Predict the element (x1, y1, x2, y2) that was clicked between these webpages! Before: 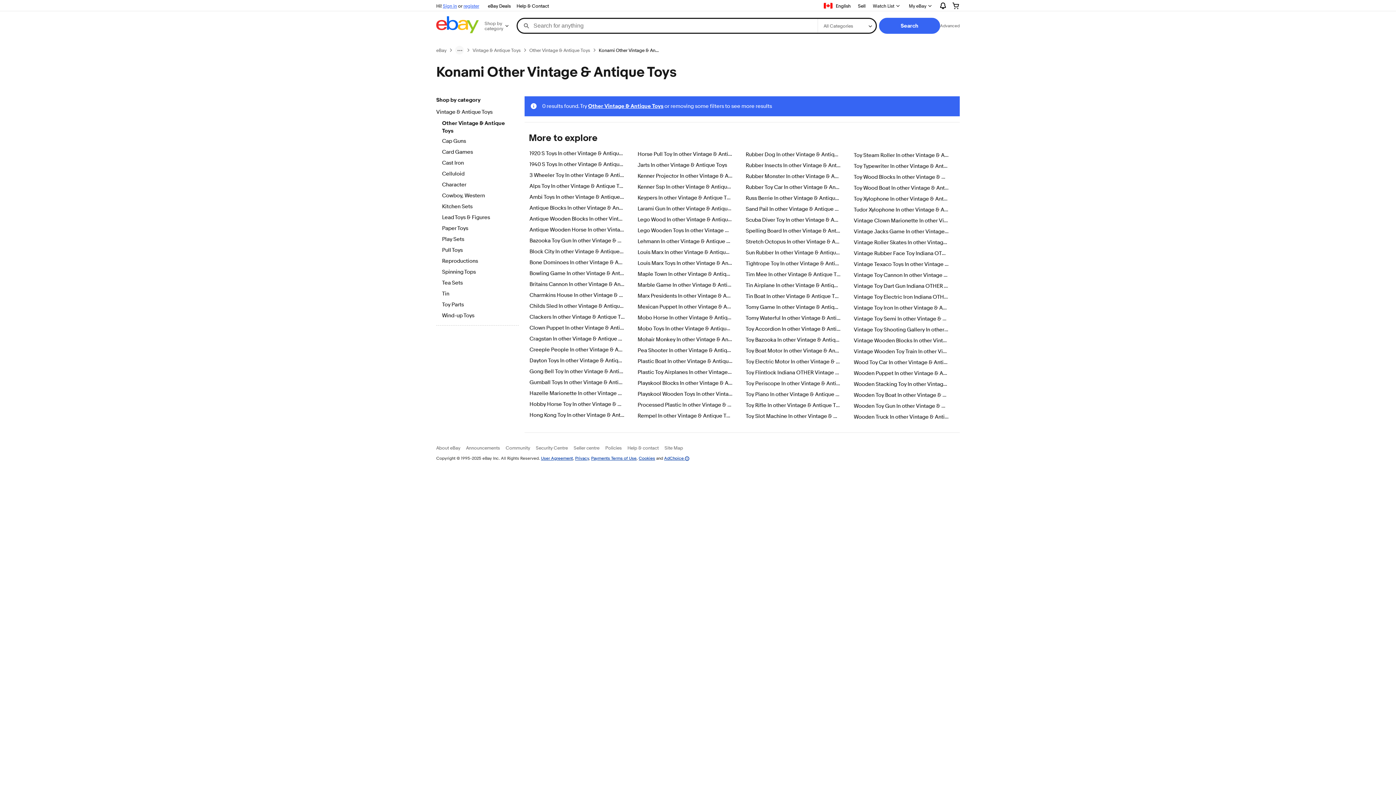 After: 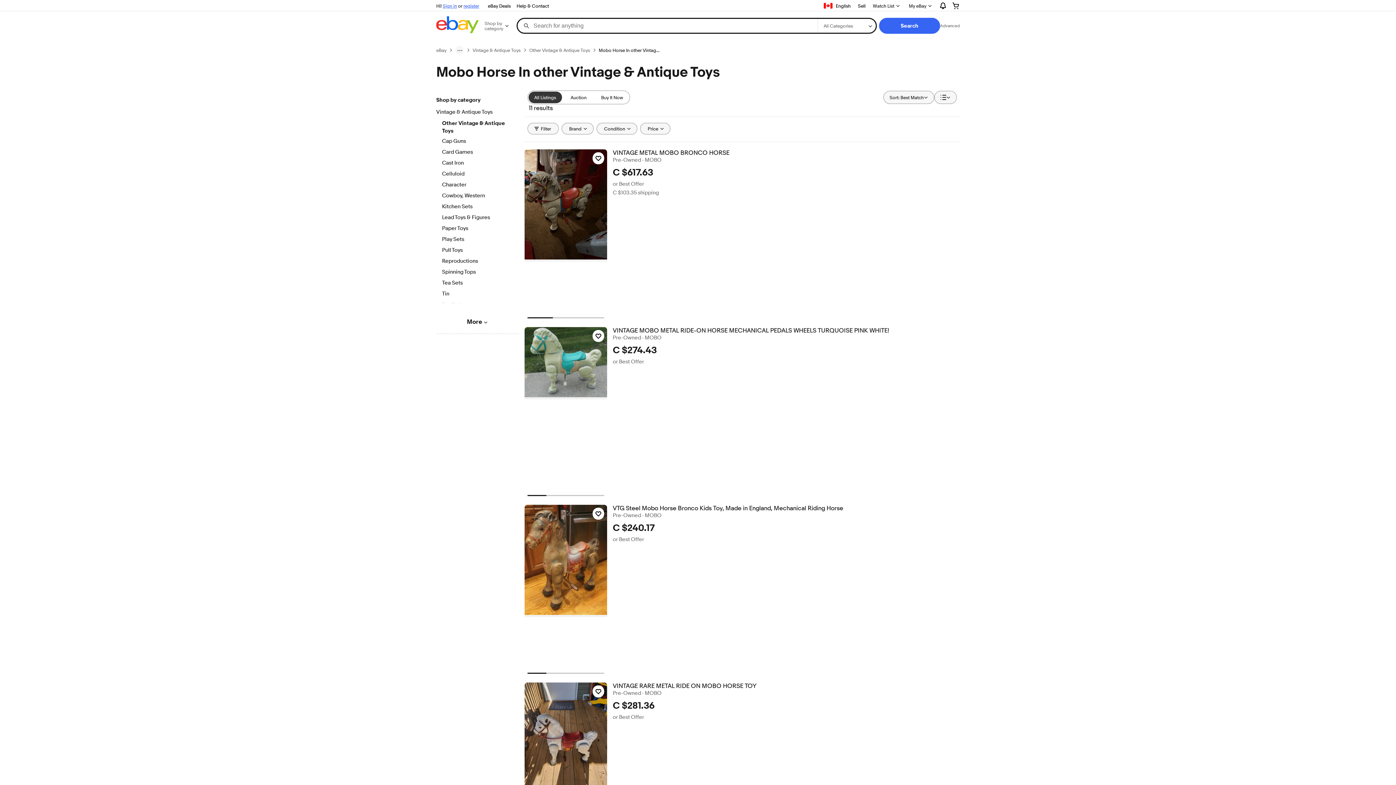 Action: bbox: (637, 314, 745, 321) label: Mobo Horse In other Vintage & Antique Toys